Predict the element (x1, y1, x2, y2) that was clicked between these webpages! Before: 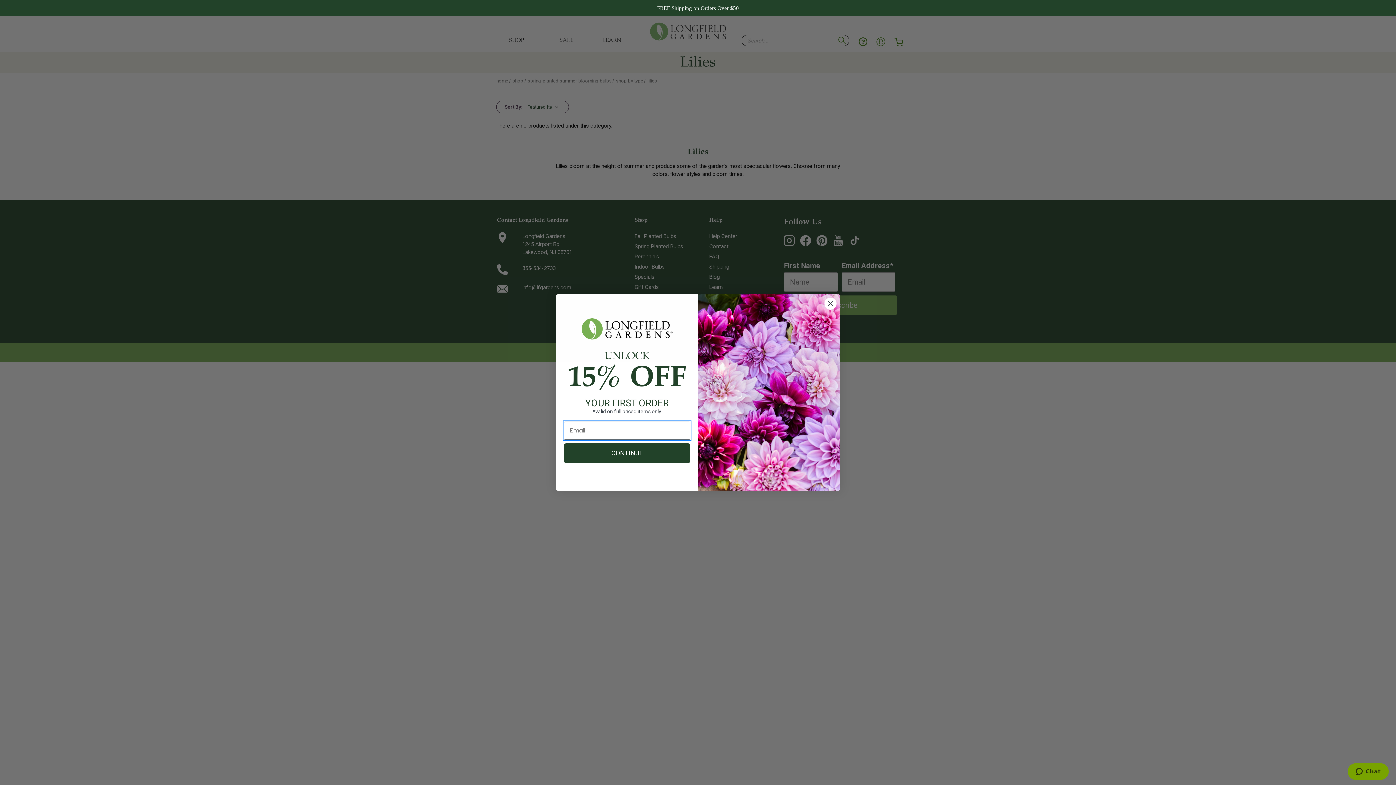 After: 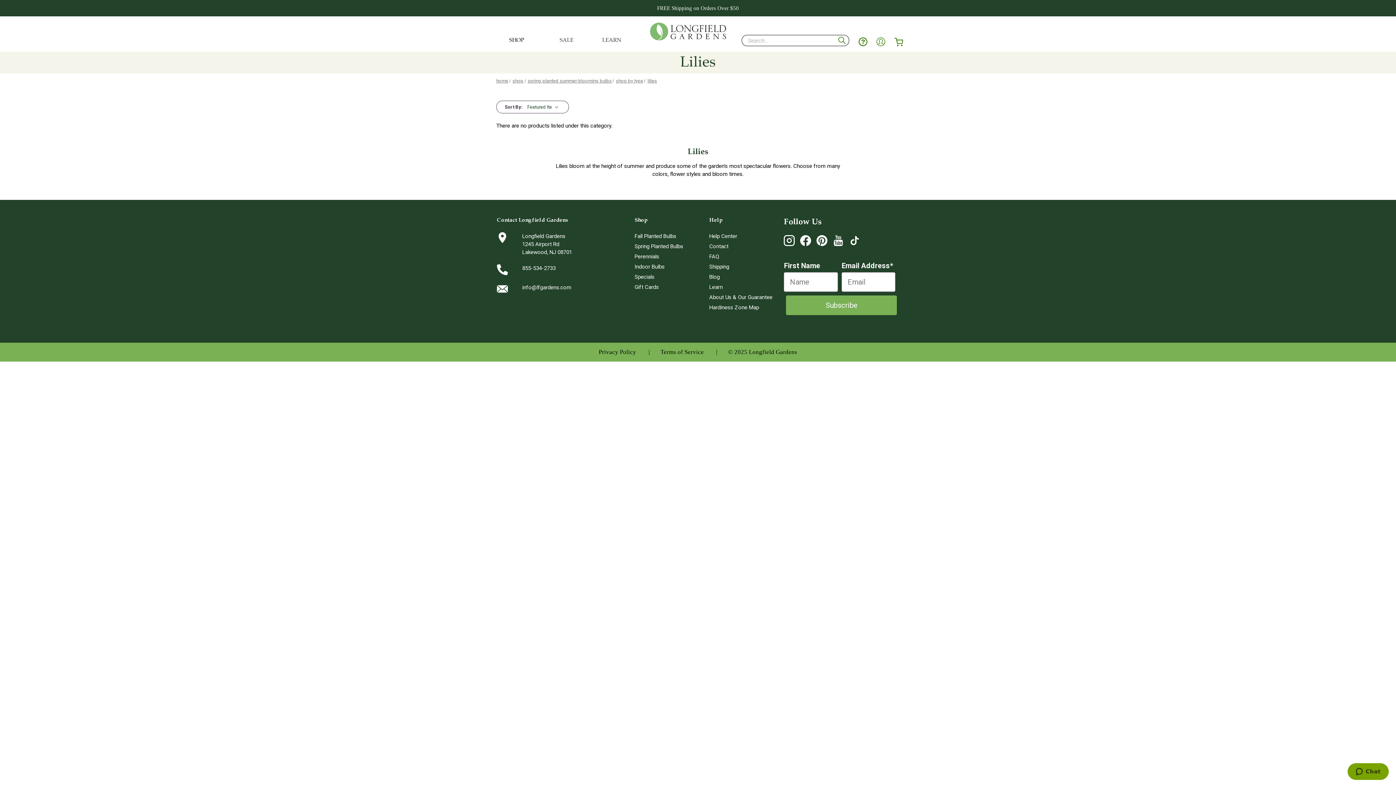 Action: label: Close dialog bbox: (824, 297, 837, 310)